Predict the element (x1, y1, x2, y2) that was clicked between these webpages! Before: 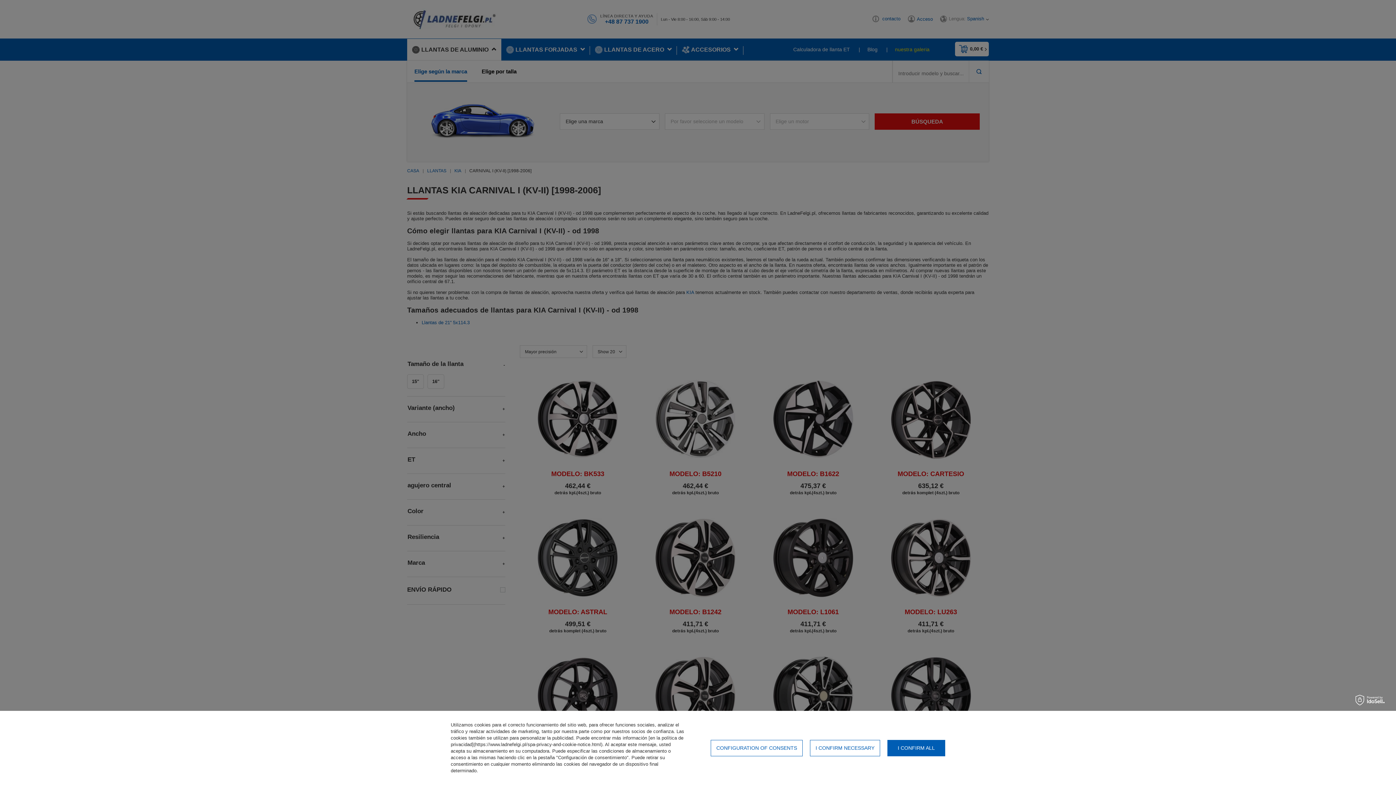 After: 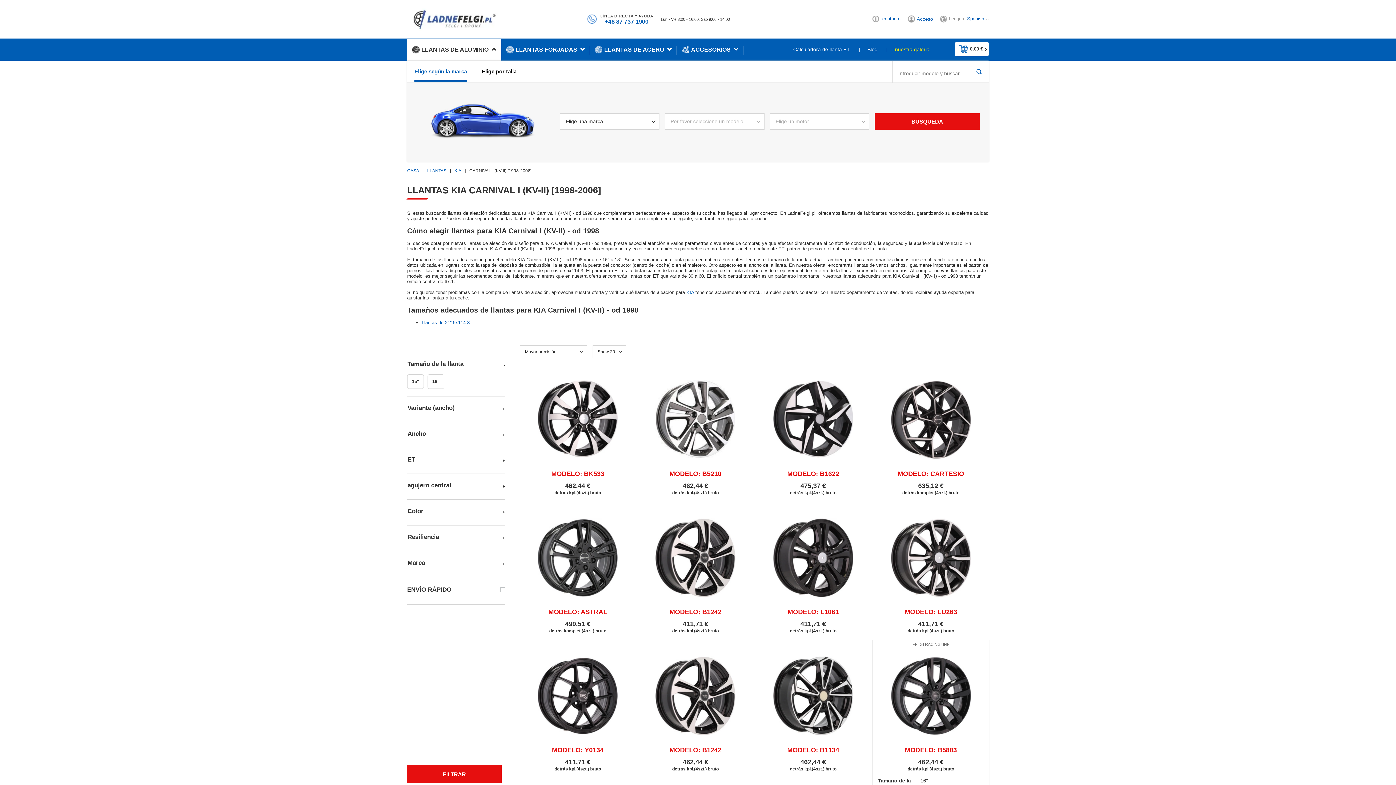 Action: bbox: (887, 740, 945, 756) label: I CONFIRM ALL